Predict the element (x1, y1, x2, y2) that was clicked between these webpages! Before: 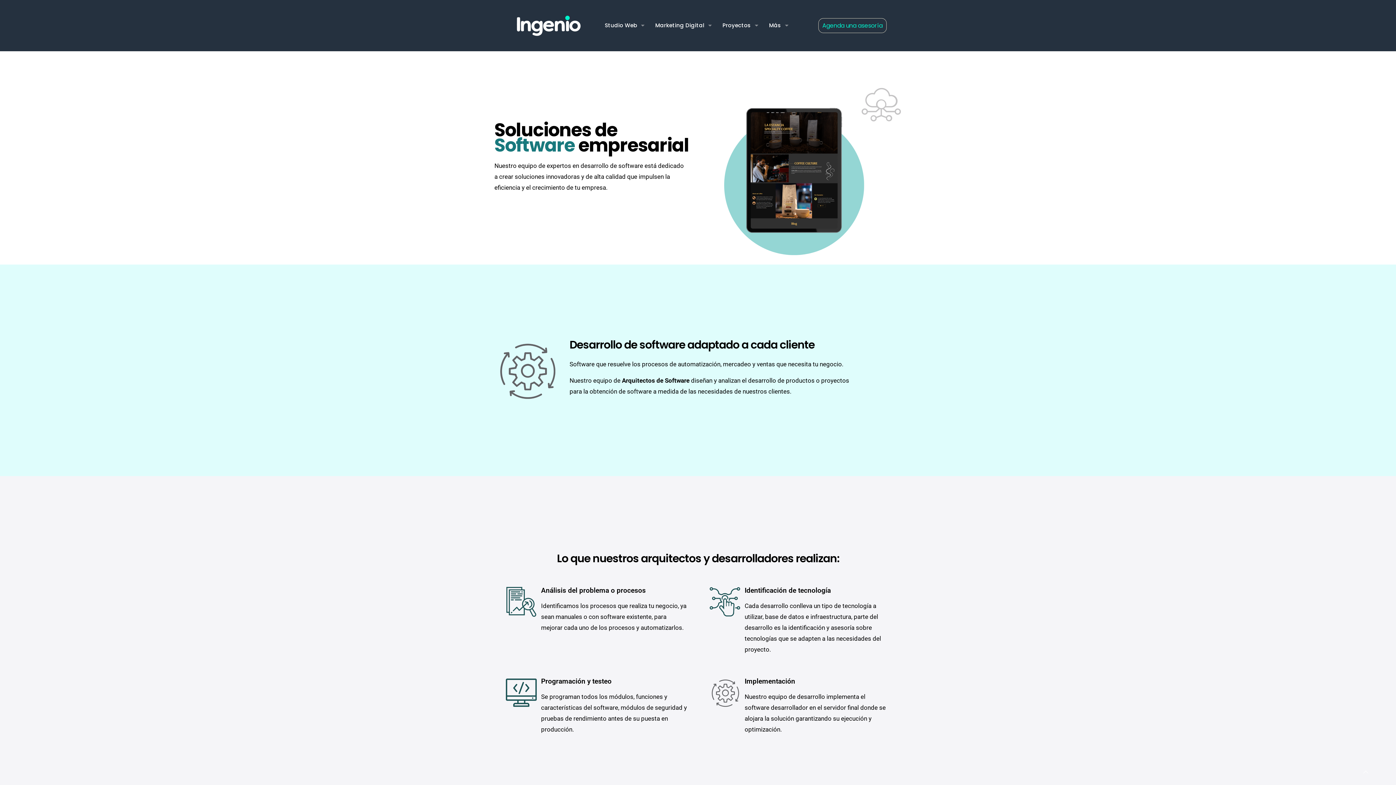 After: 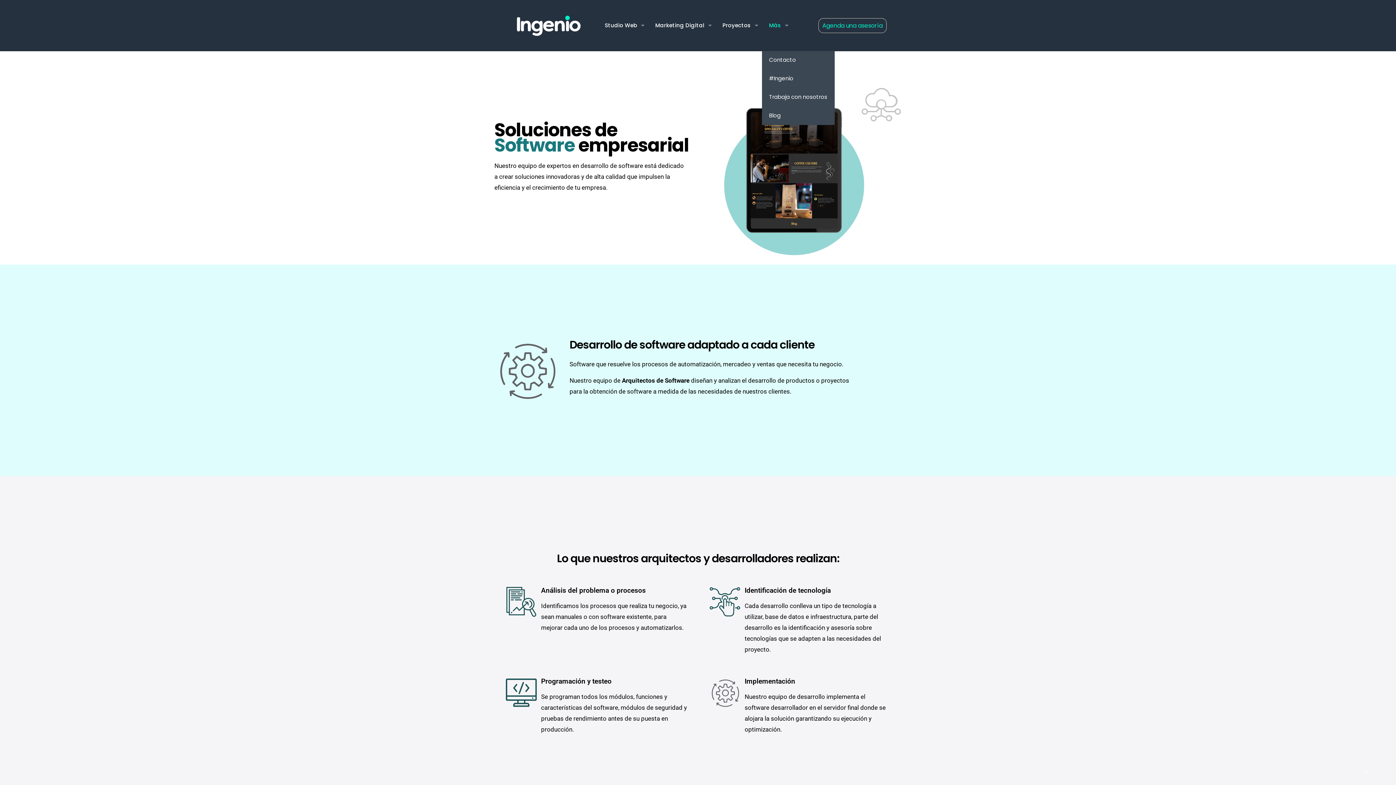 Action: label: Más bbox: (762, 0, 792, 50)